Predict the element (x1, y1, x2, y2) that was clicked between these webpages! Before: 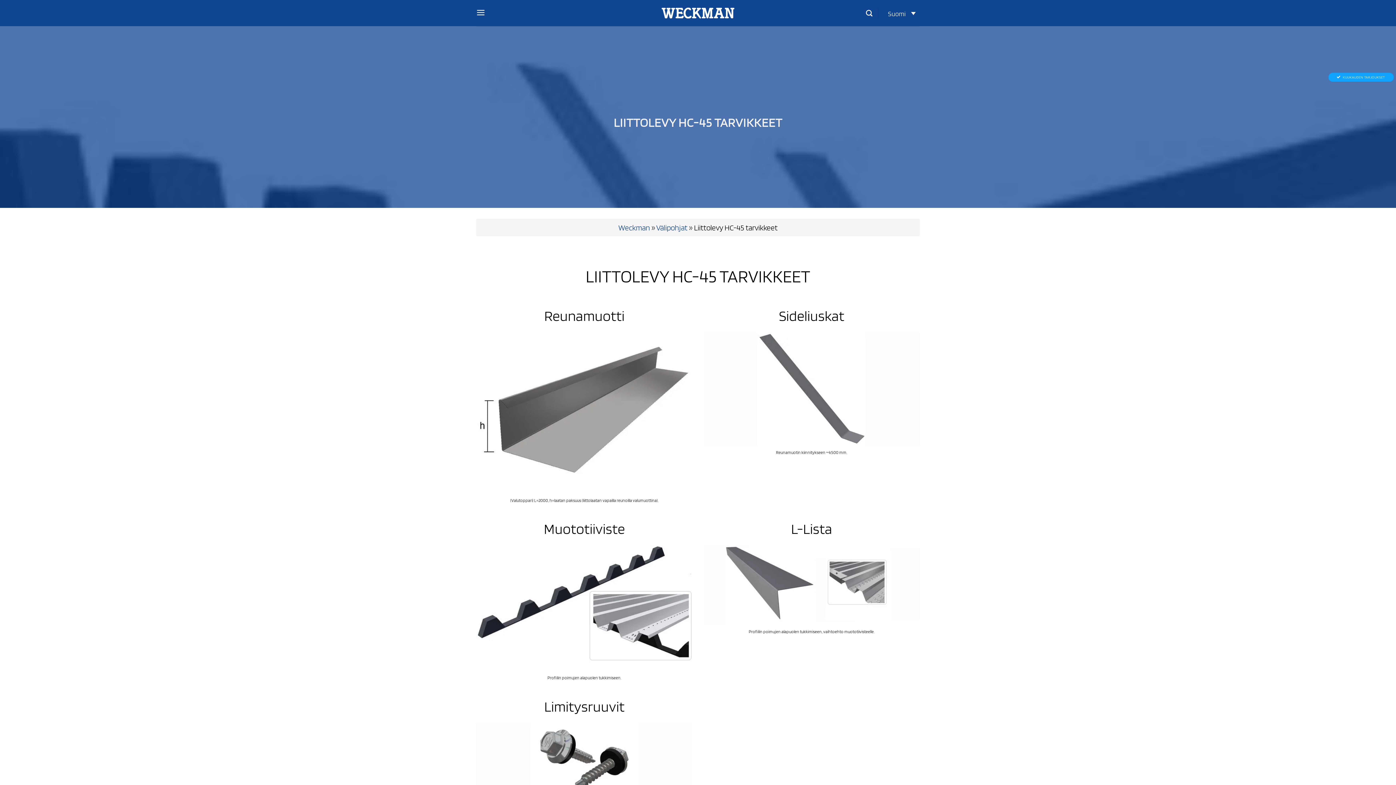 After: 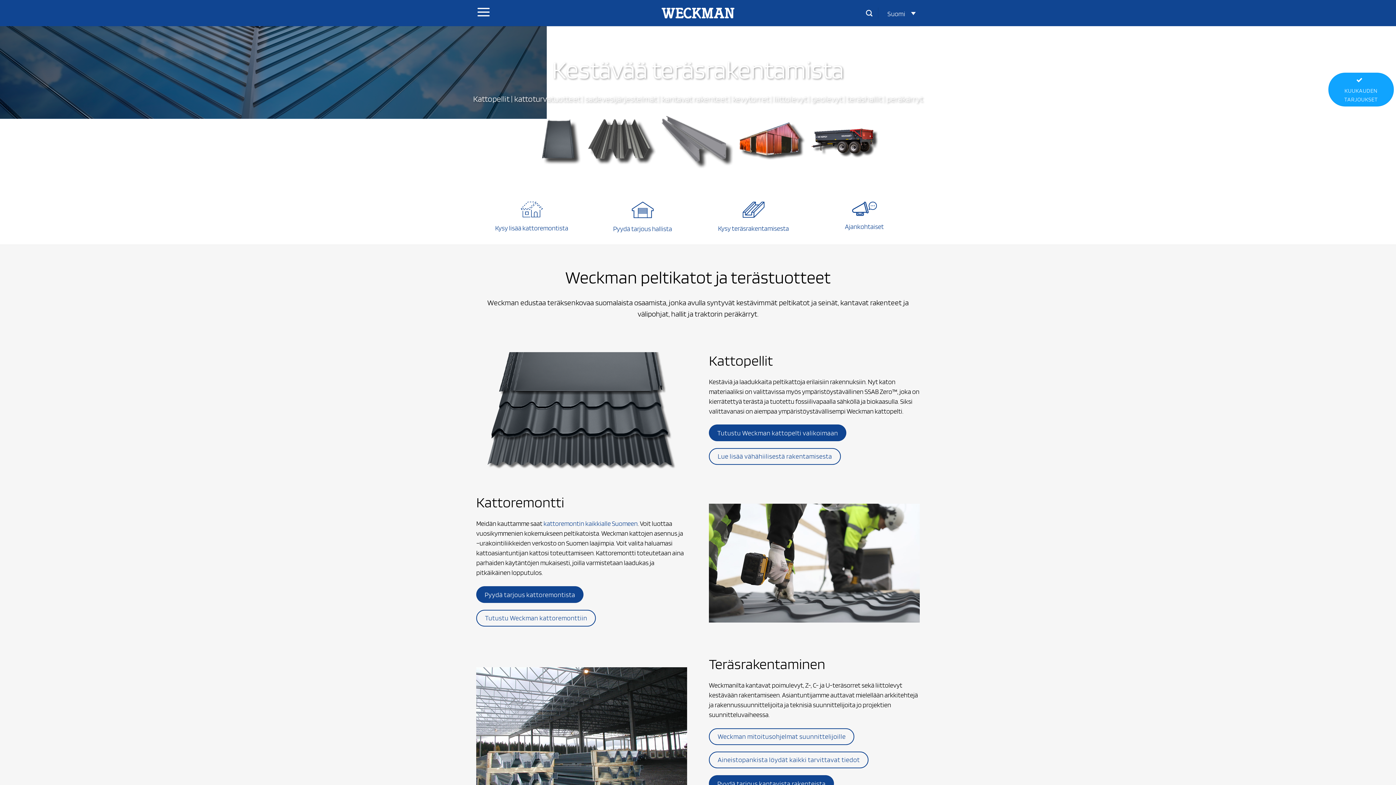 Action: label: Weckman bbox: (618, 222, 650, 232)